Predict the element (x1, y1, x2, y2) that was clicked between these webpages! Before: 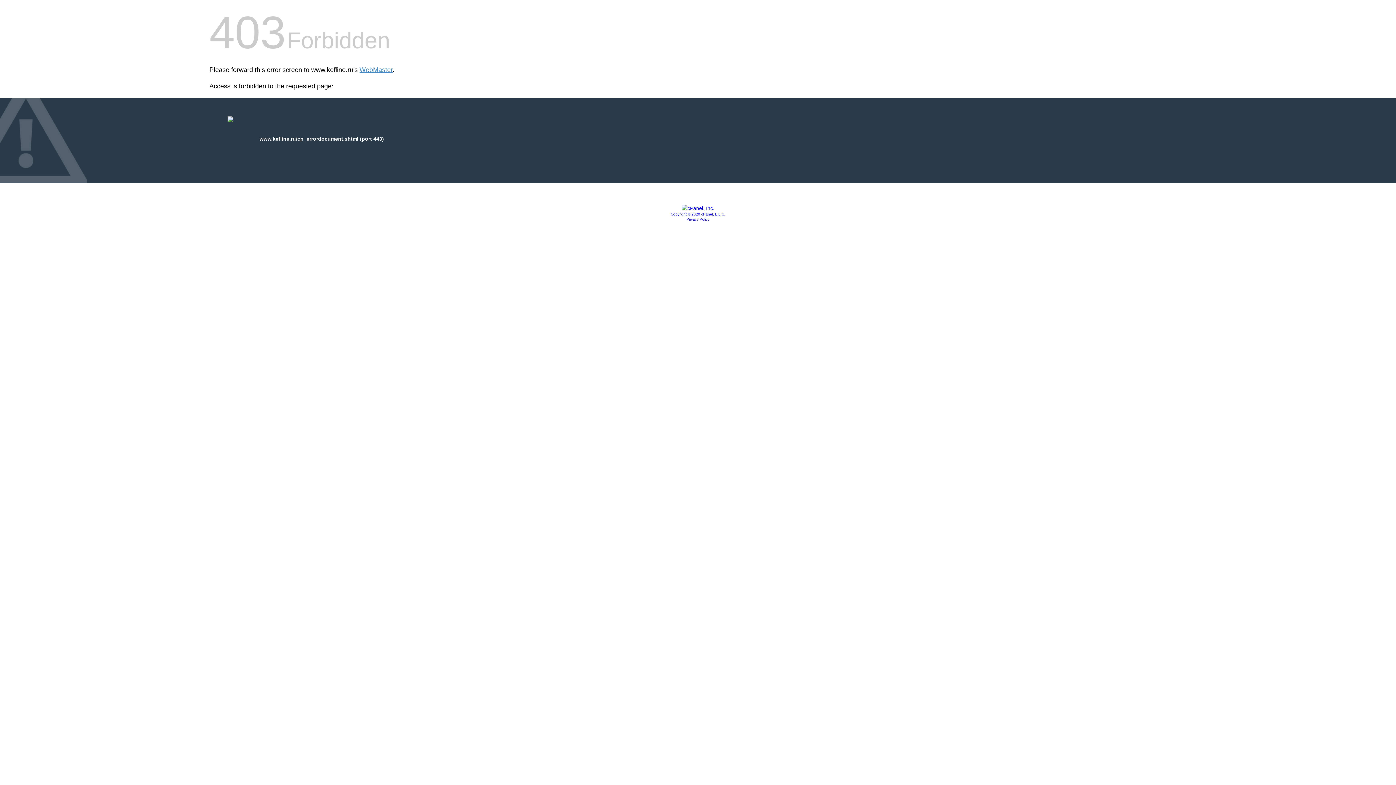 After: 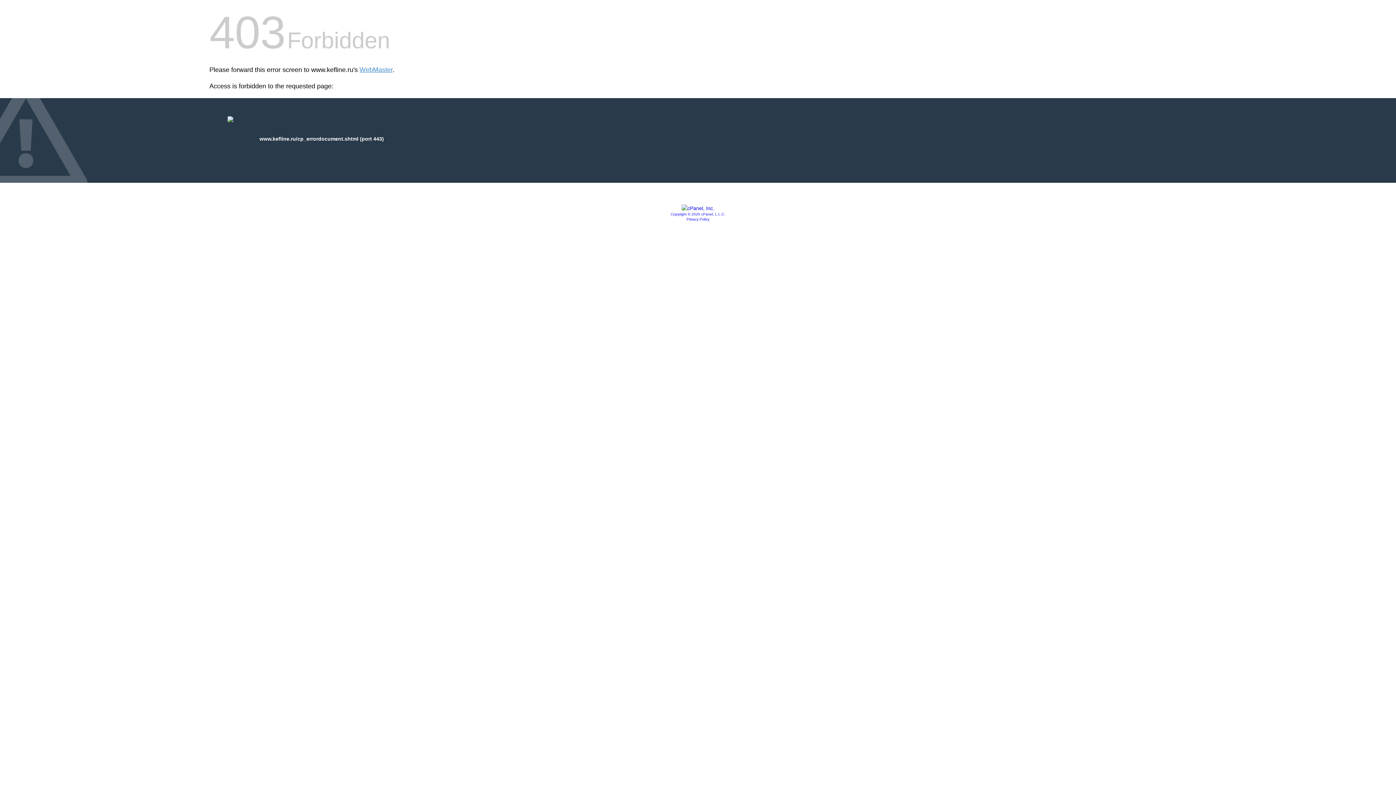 Action: bbox: (681, 205, 714, 211)